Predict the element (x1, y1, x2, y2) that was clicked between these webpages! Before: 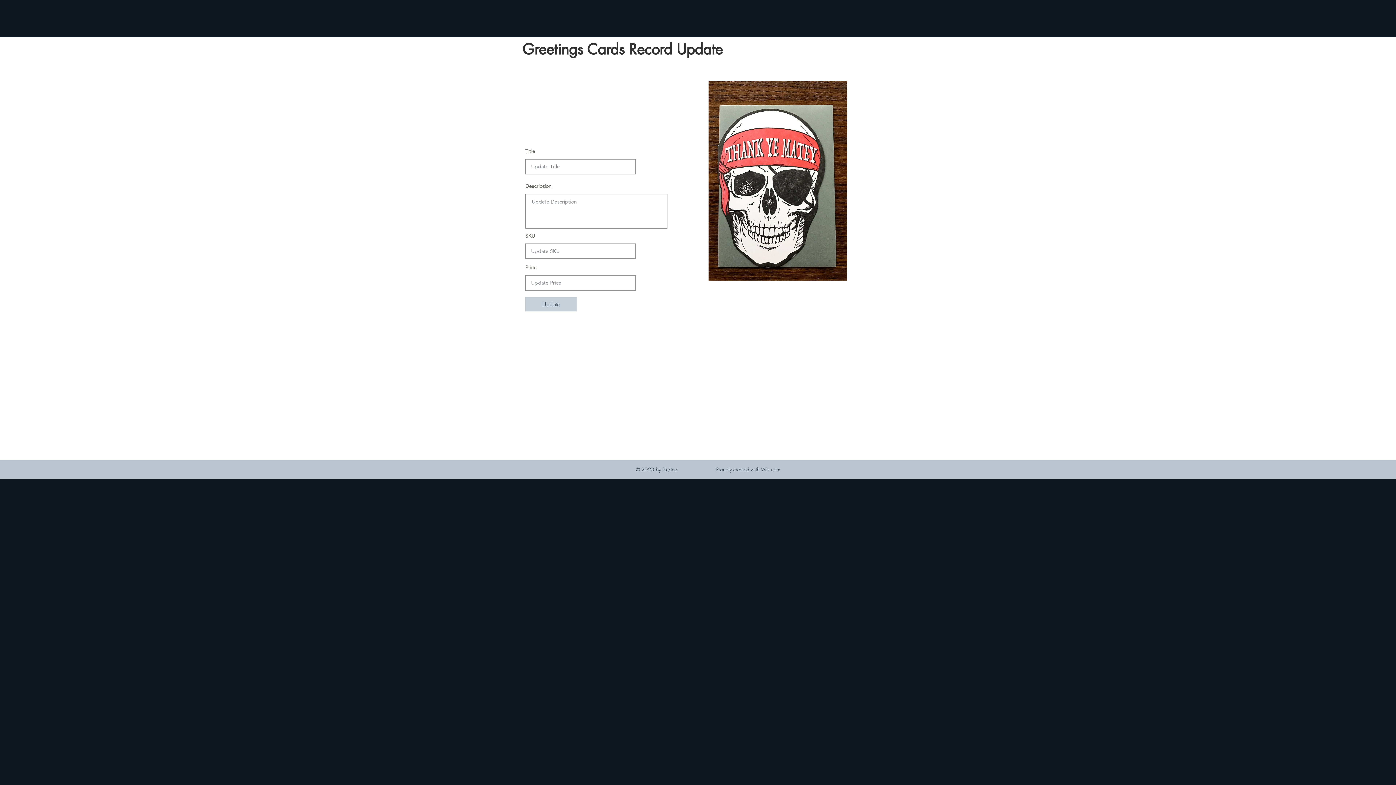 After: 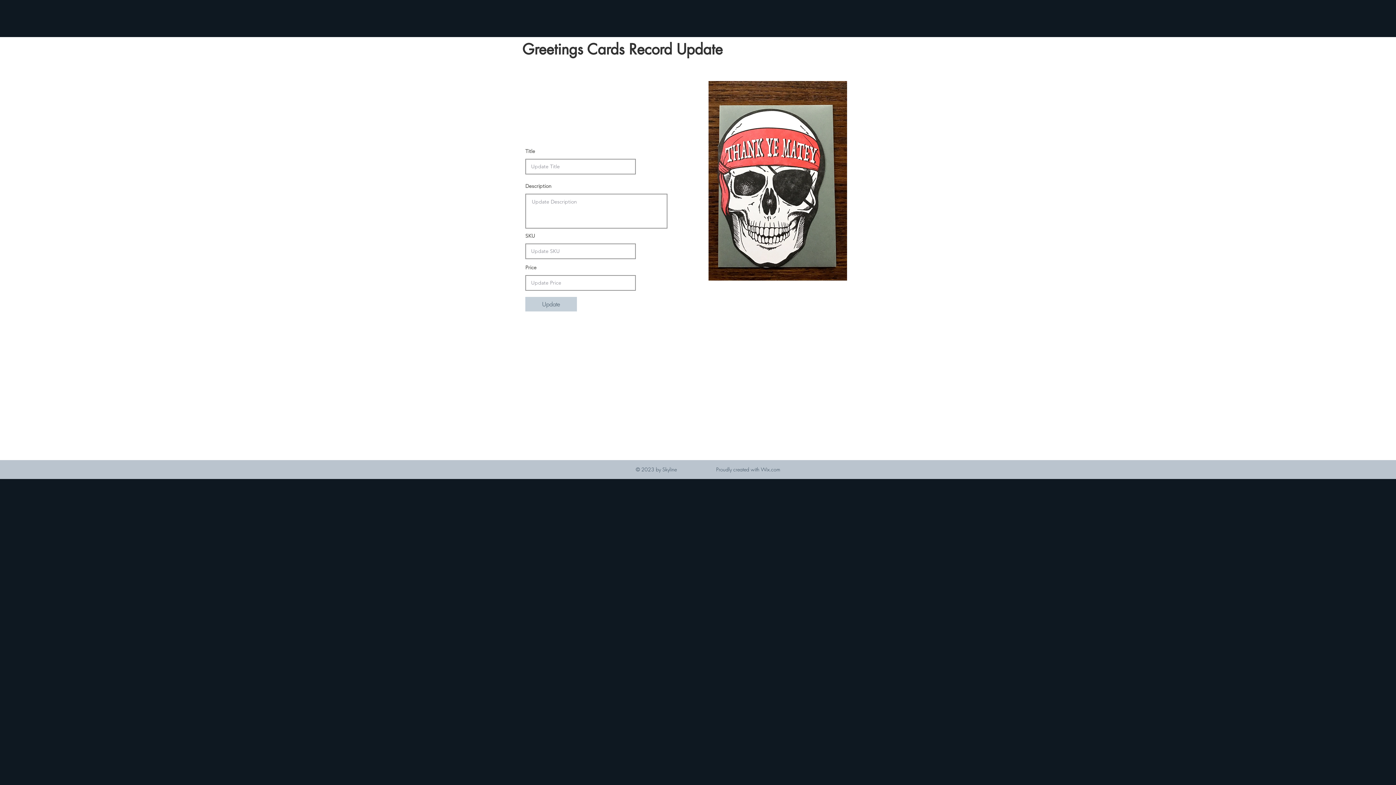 Action: label: Proudly created with Wix.com bbox: (716, 466, 780, 473)